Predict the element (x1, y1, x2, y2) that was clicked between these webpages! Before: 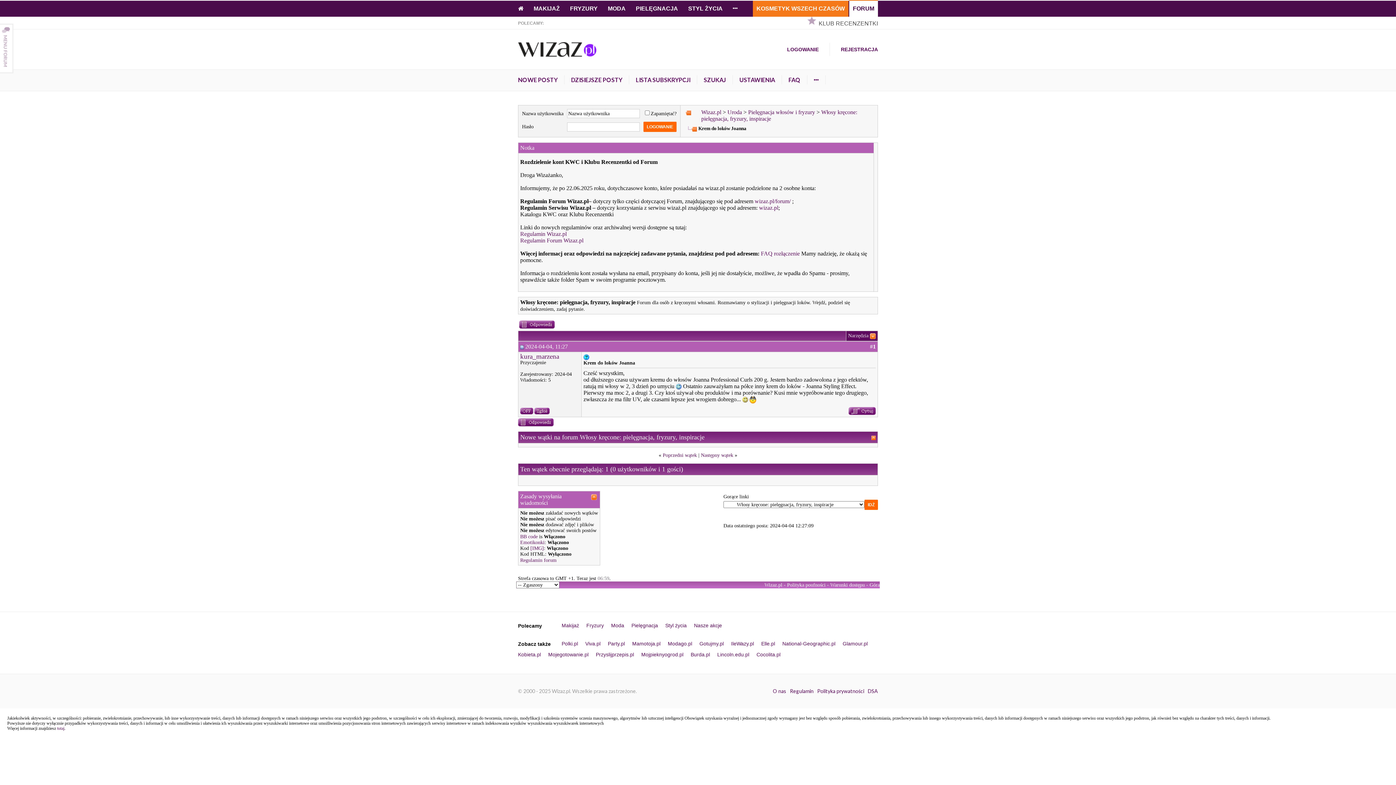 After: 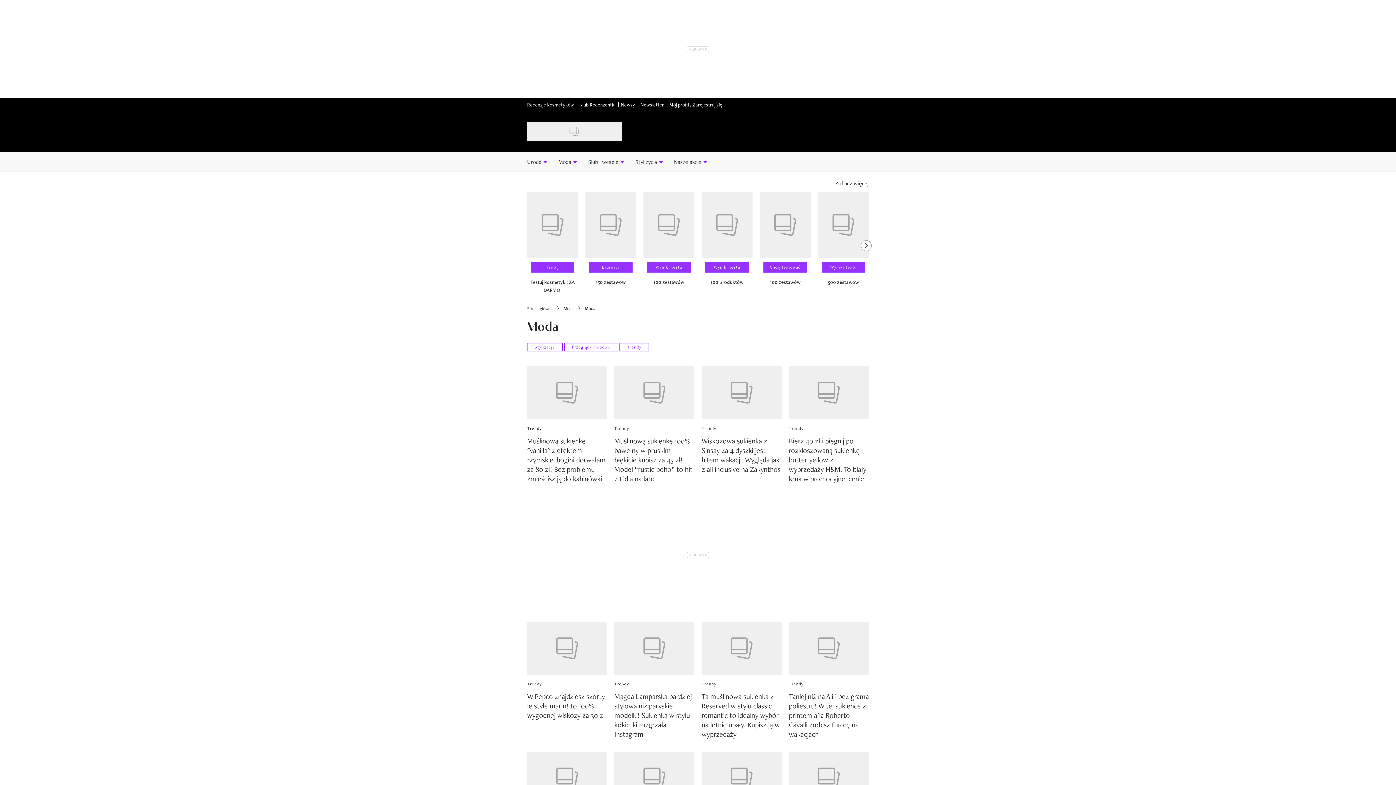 Action: label: MODA bbox: (608, 0, 625, 16)